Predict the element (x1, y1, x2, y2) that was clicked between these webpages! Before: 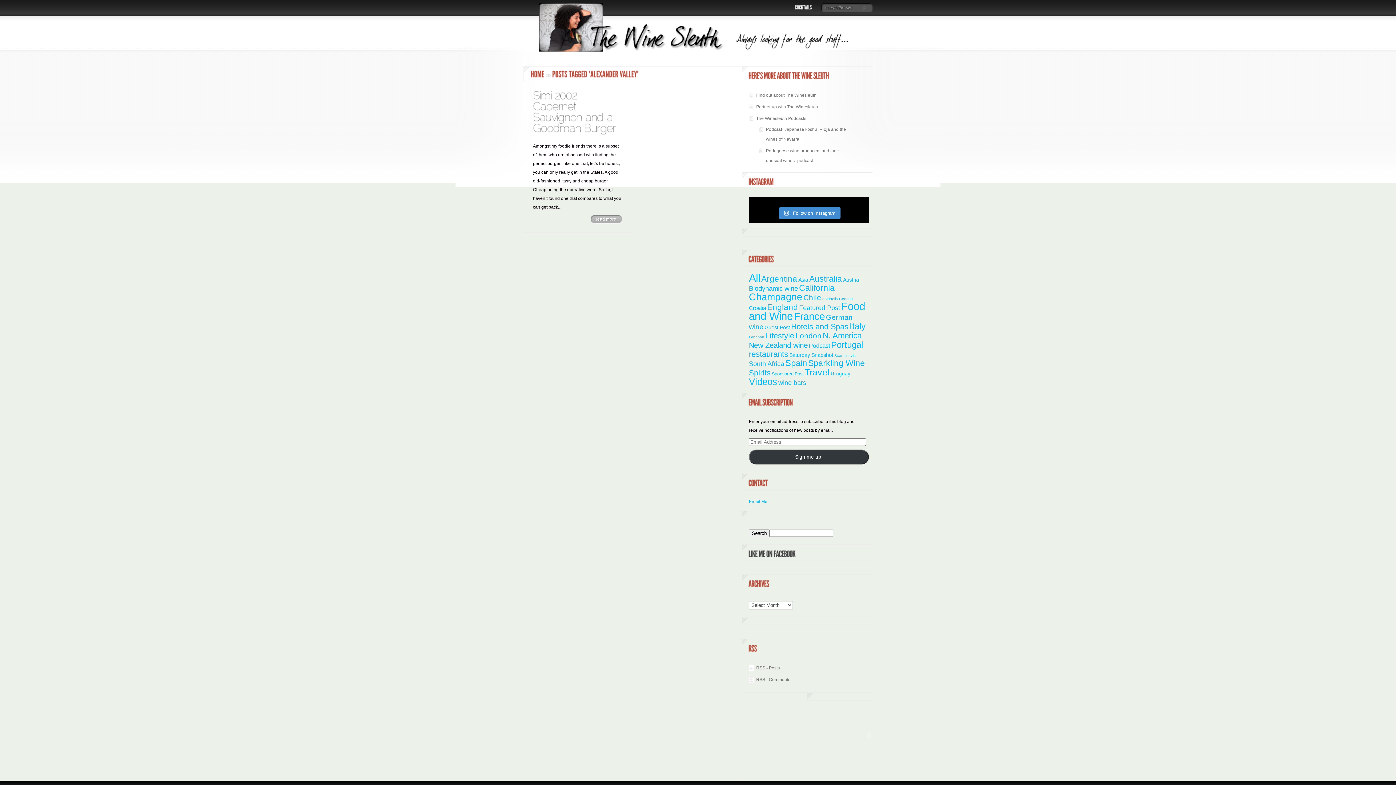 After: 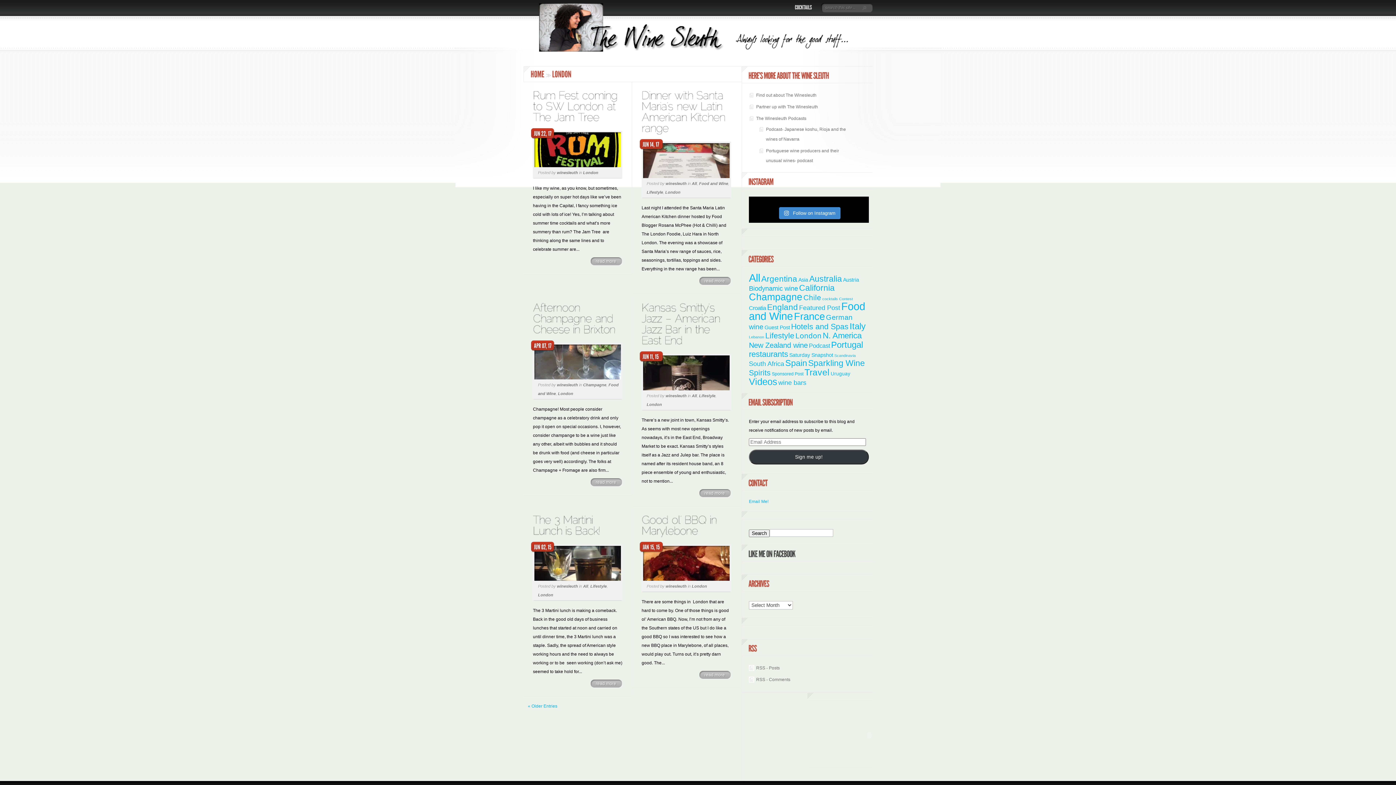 Action: label: London (21 items) bbox: (795, 331, 821, 340)